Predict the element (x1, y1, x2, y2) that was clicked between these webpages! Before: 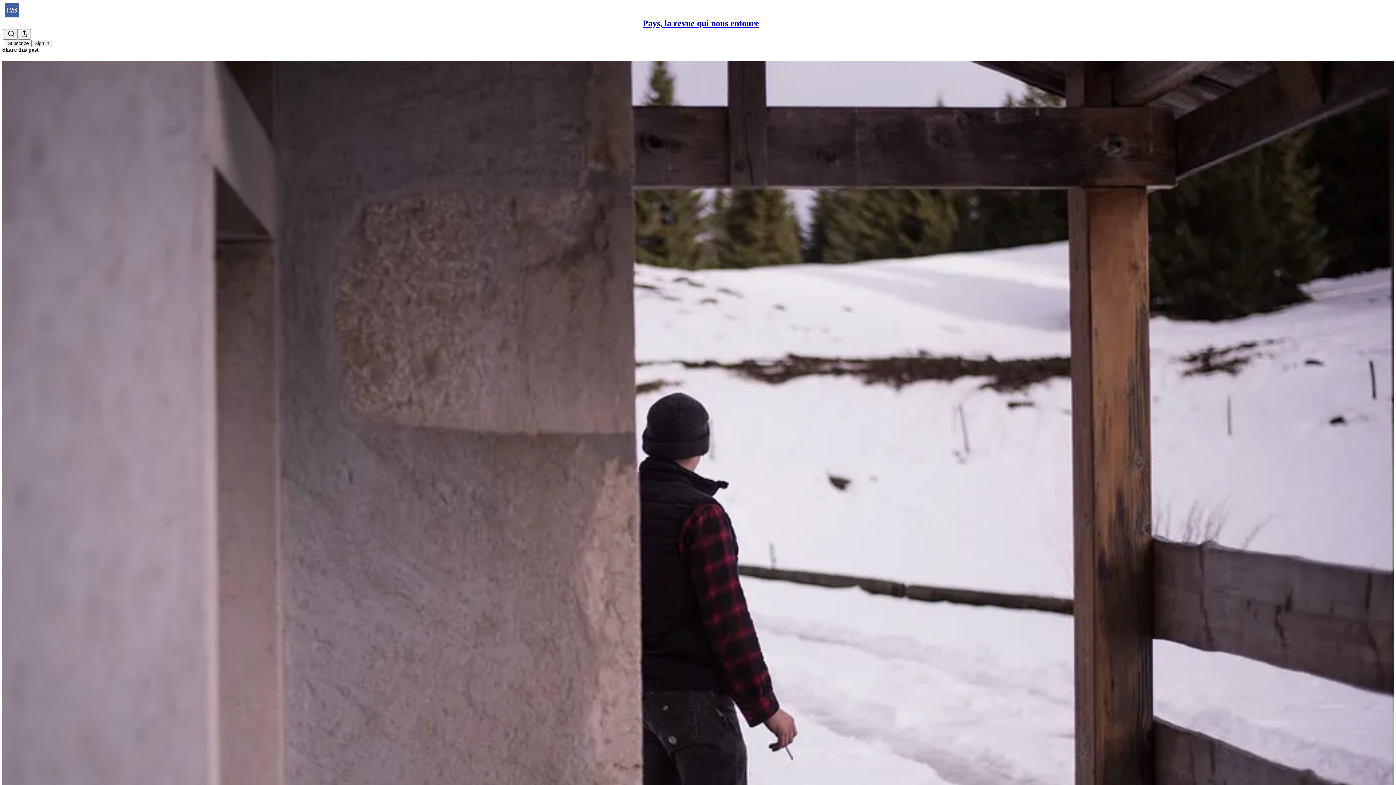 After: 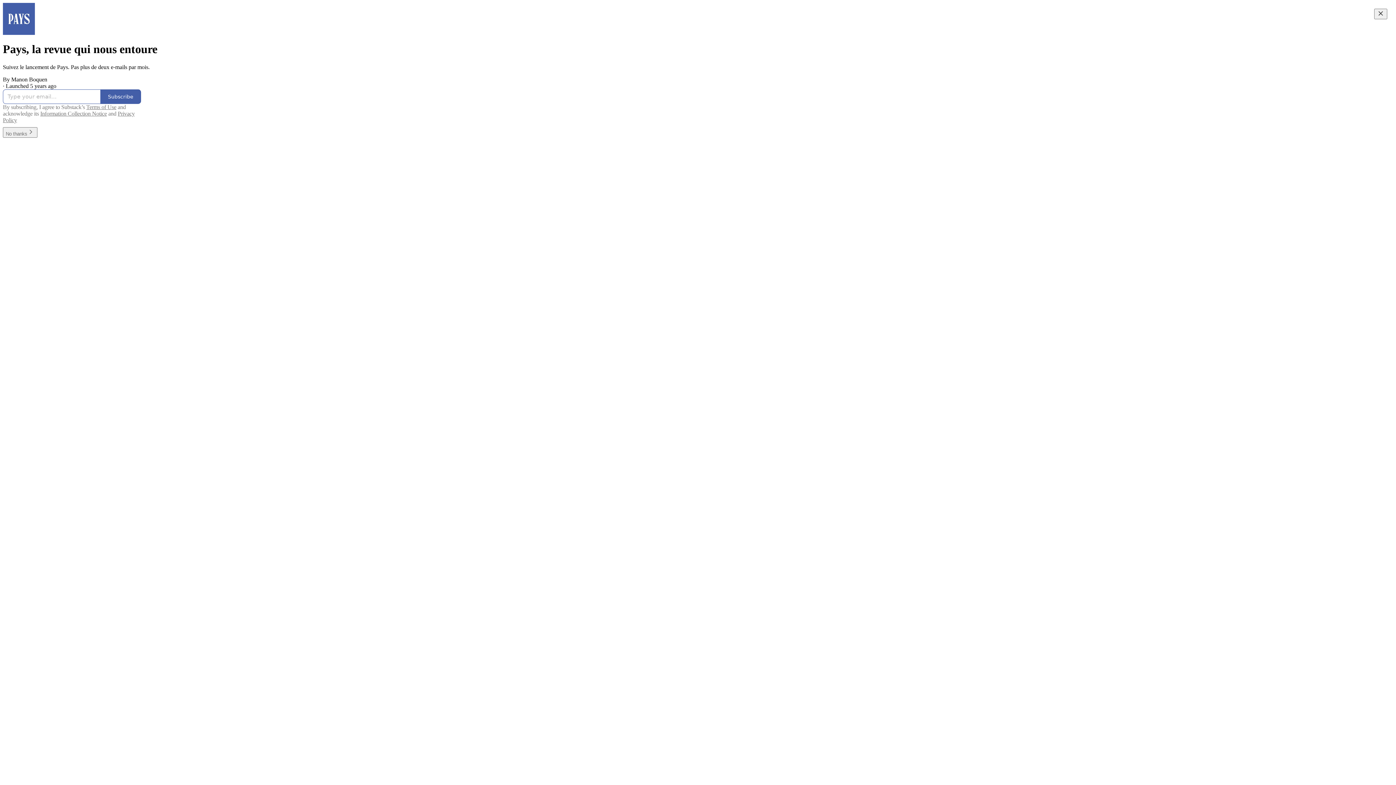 Action: bbox: (4, 2, 1399, 17)